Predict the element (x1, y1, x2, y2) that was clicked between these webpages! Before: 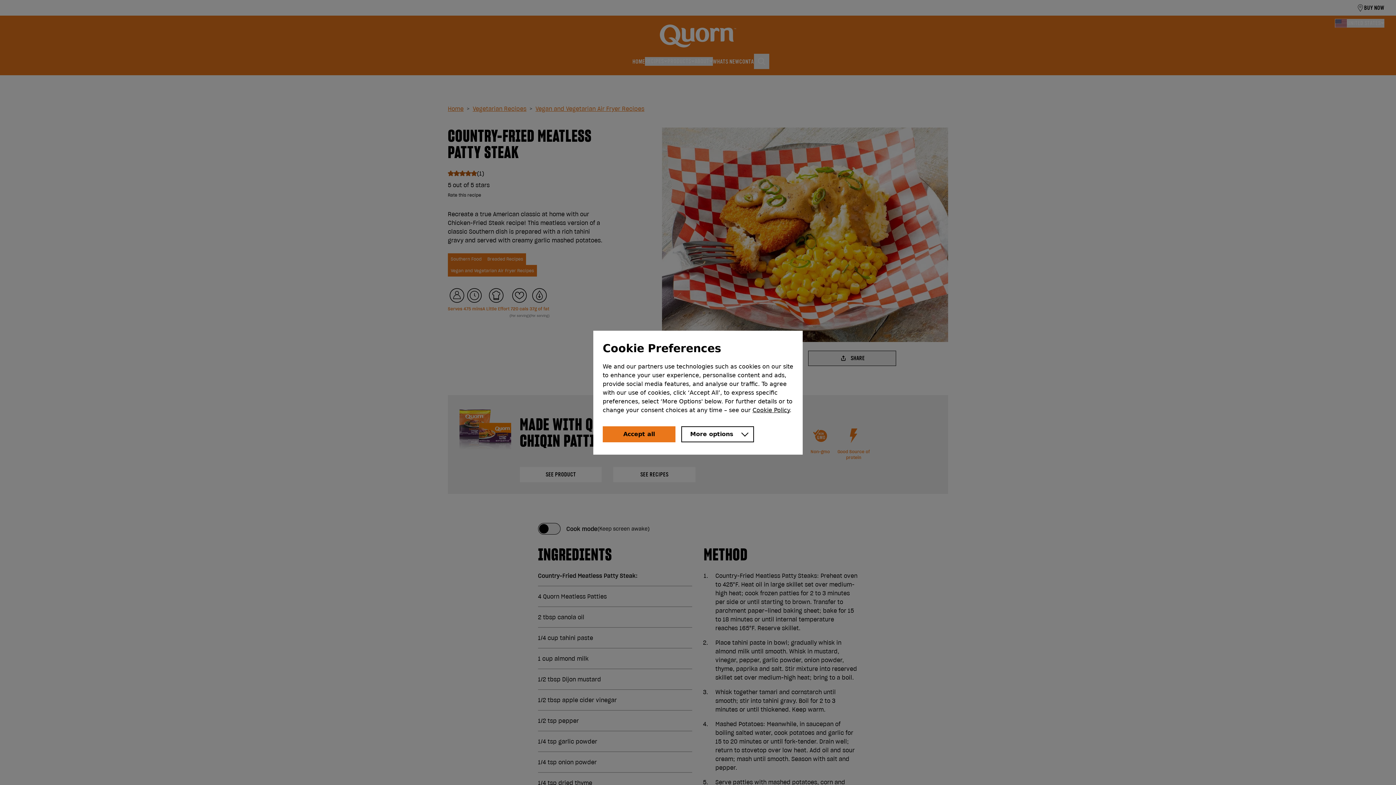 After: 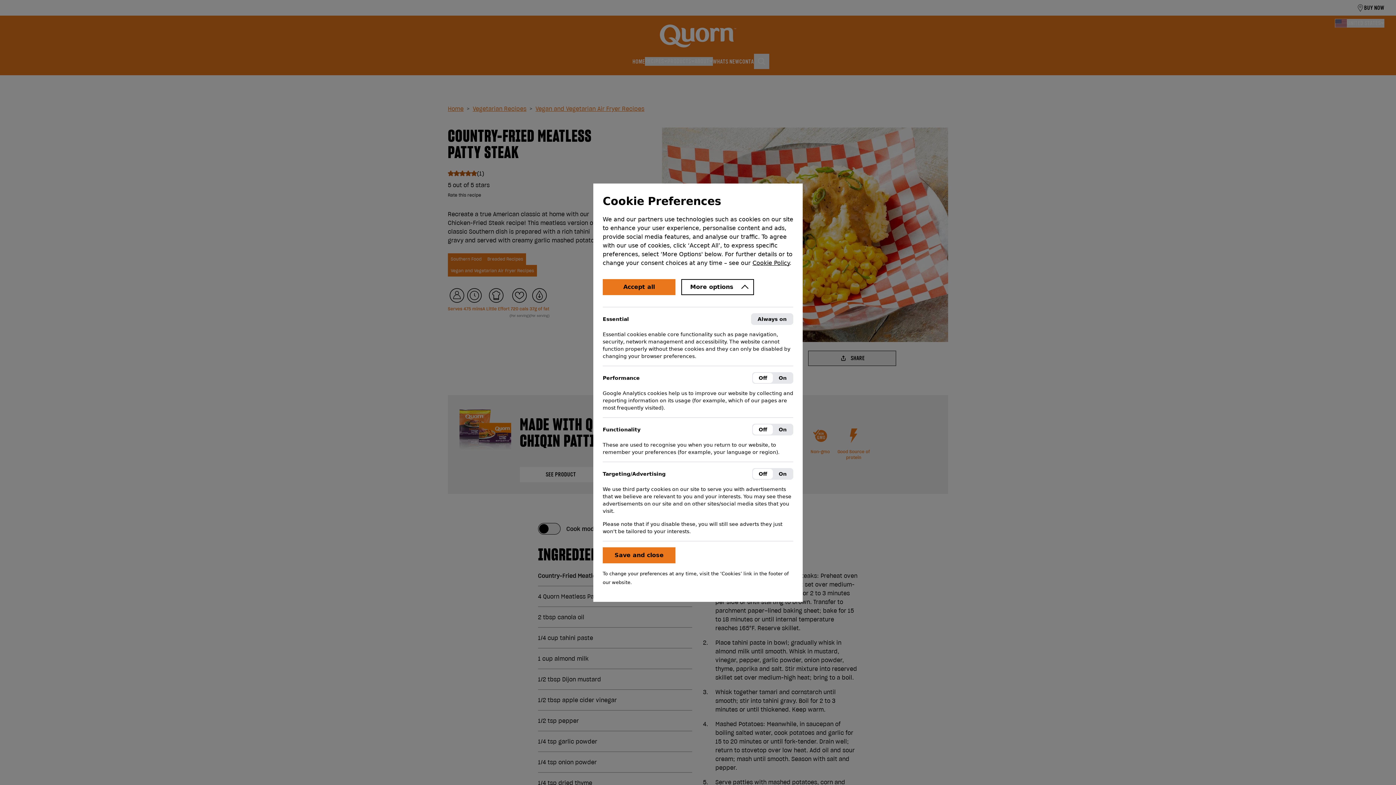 Action: label: Show more options bbox: (681, 426, 754, 442)